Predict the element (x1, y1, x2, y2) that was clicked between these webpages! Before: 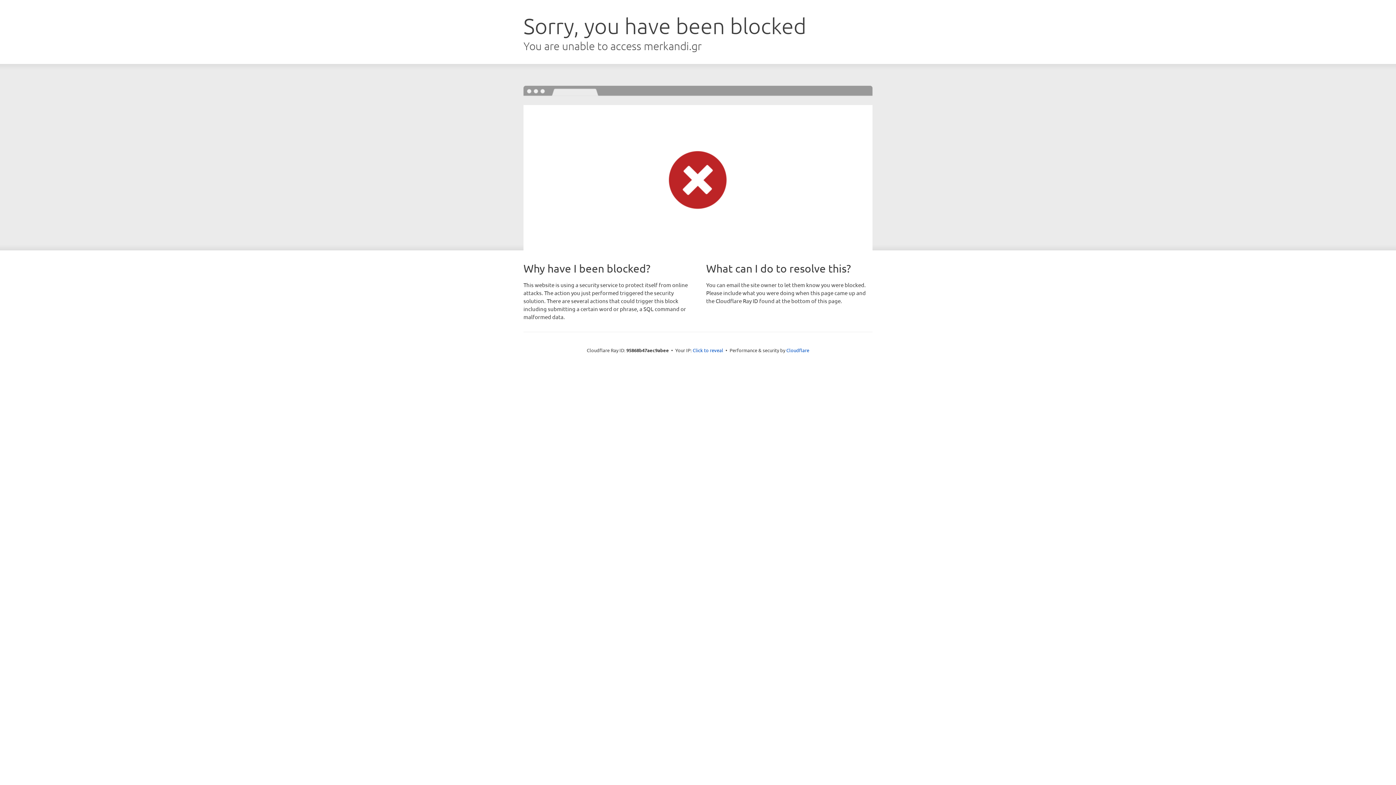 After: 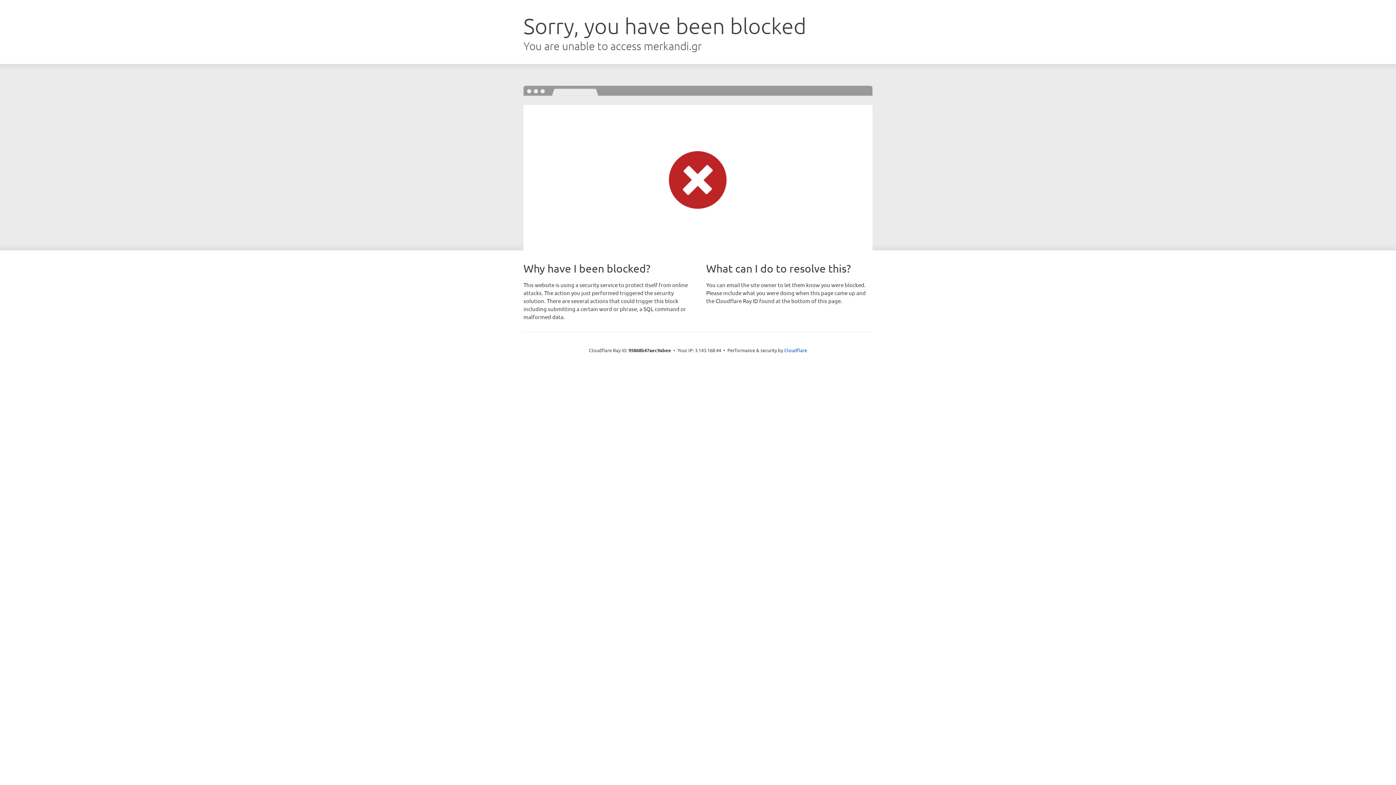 Action: label: Click to reveal bbox: (692, 346, 723, 353)